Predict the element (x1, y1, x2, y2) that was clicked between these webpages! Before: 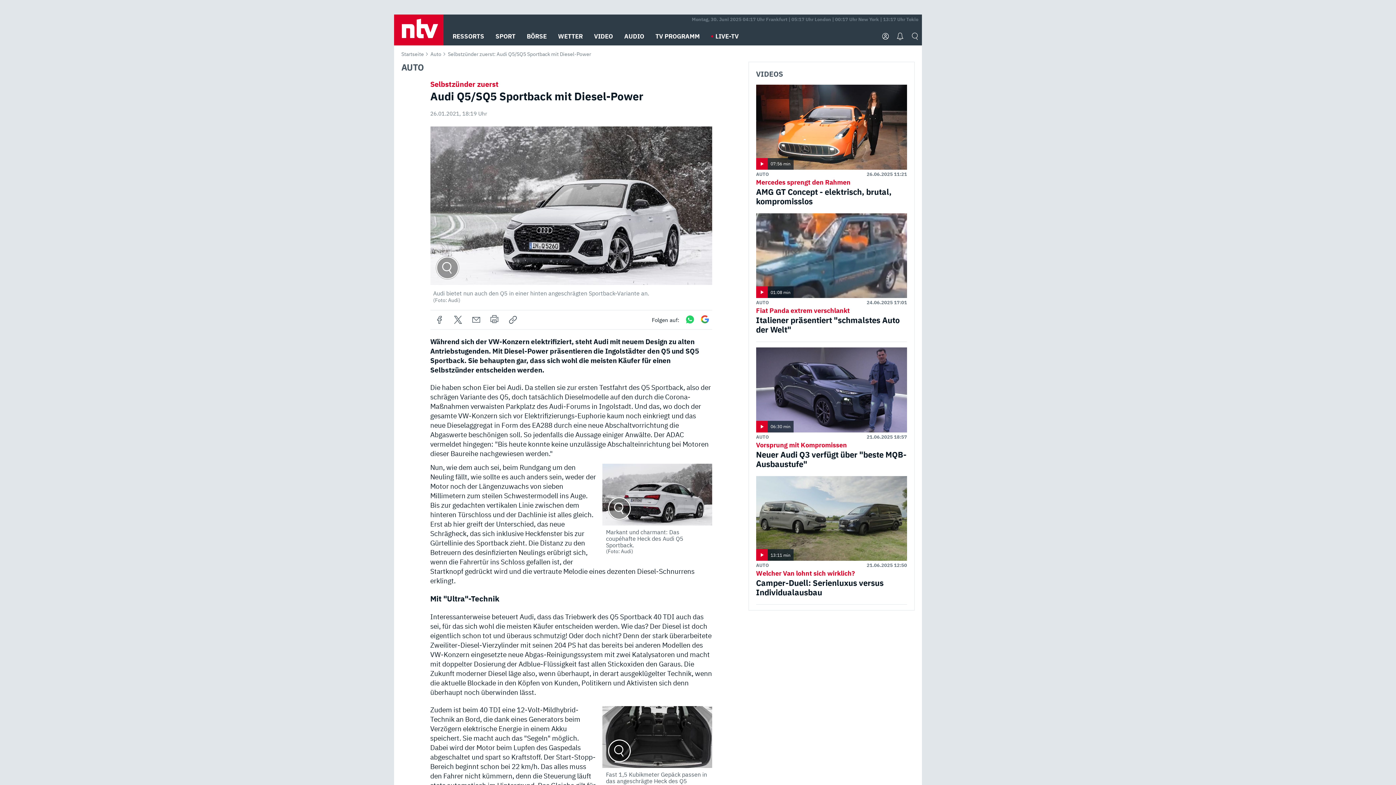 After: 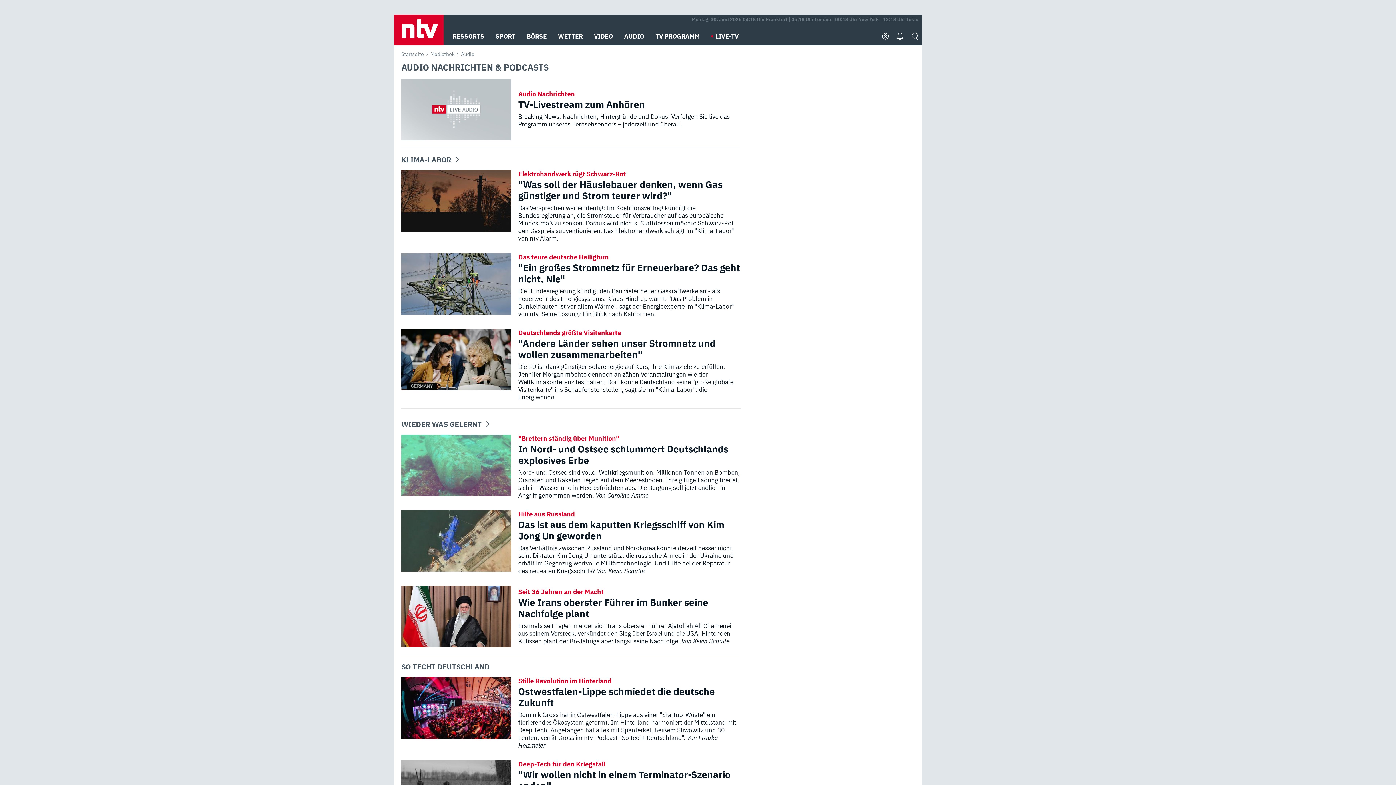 Action: label: AUDIO bbox: (624, 27, 644, 45)